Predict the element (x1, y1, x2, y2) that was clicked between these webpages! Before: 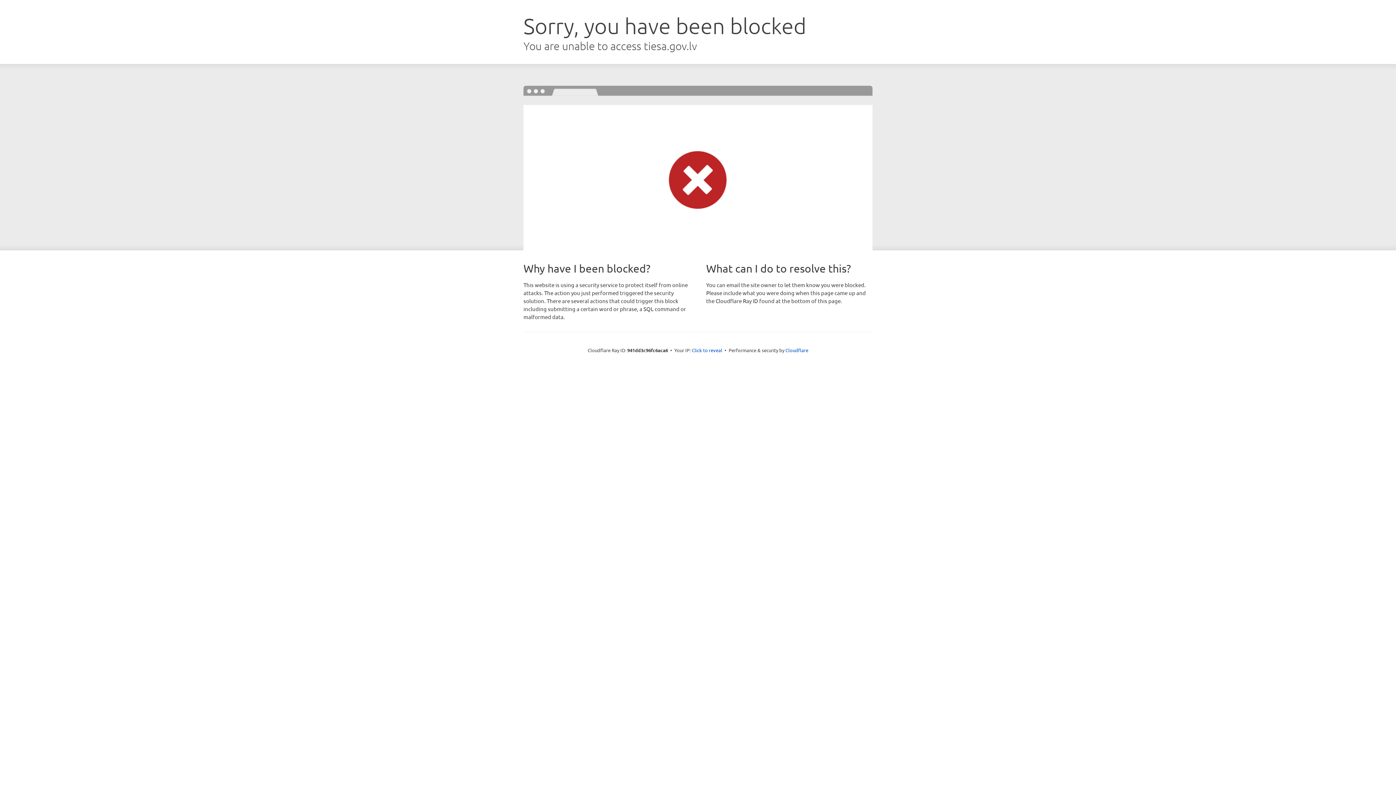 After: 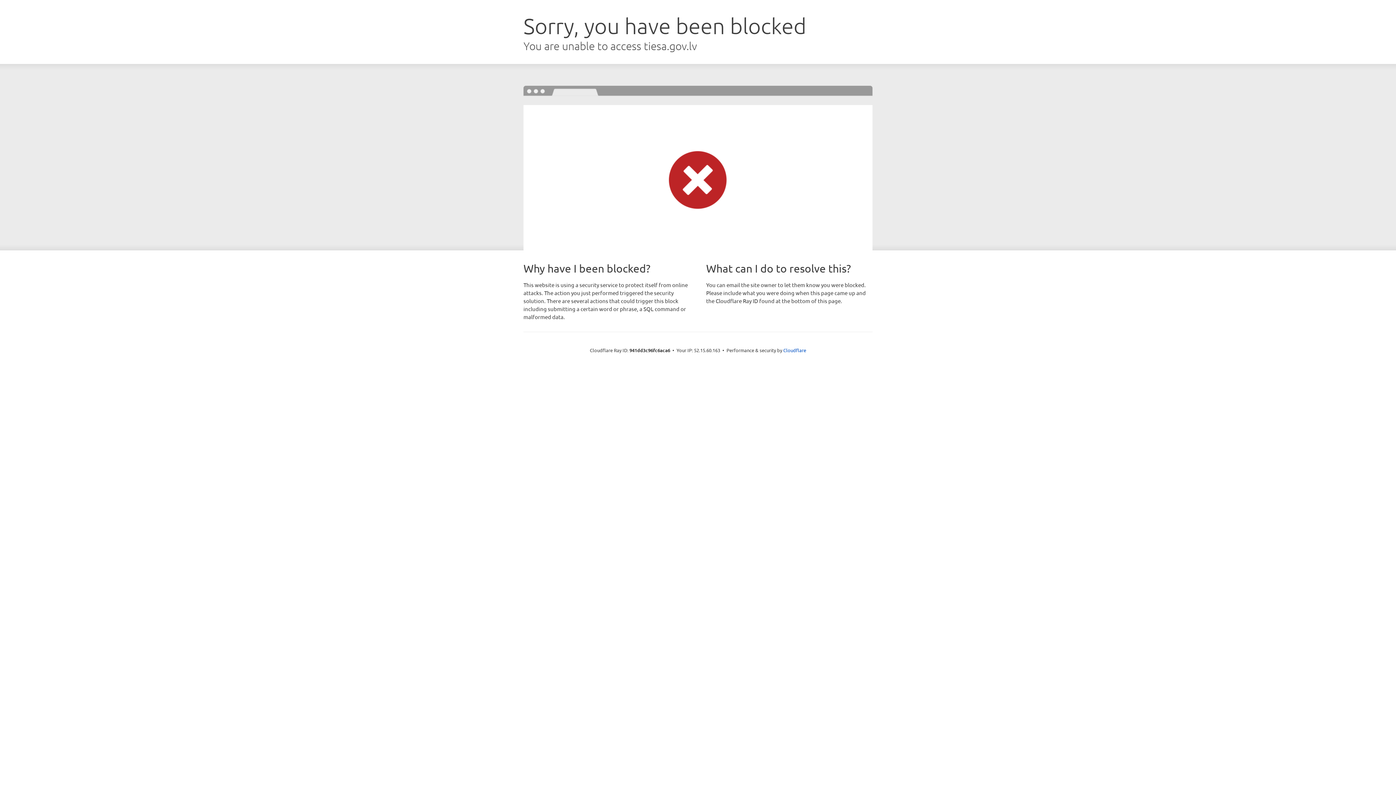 Action: label: Click to reveal bbox: (692, 346, 722, 353)